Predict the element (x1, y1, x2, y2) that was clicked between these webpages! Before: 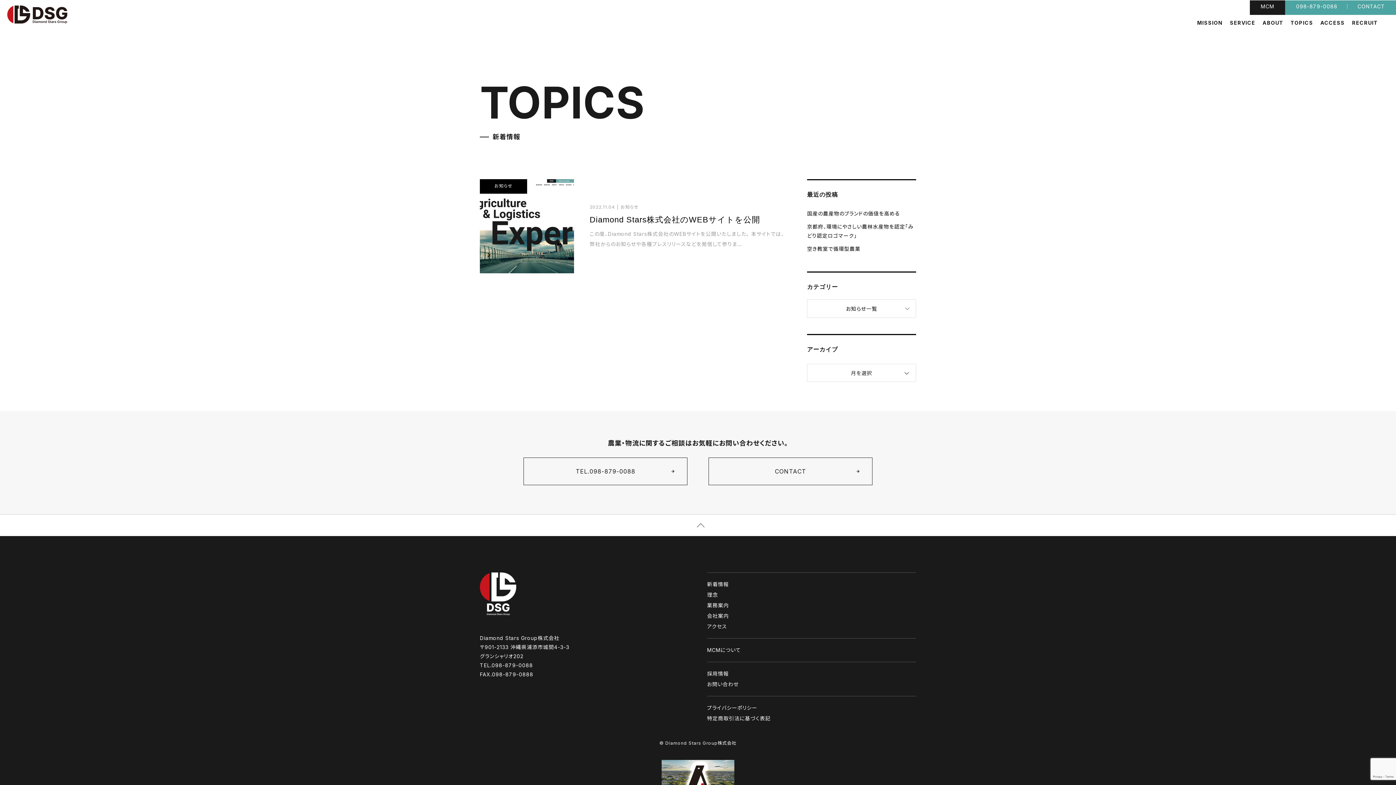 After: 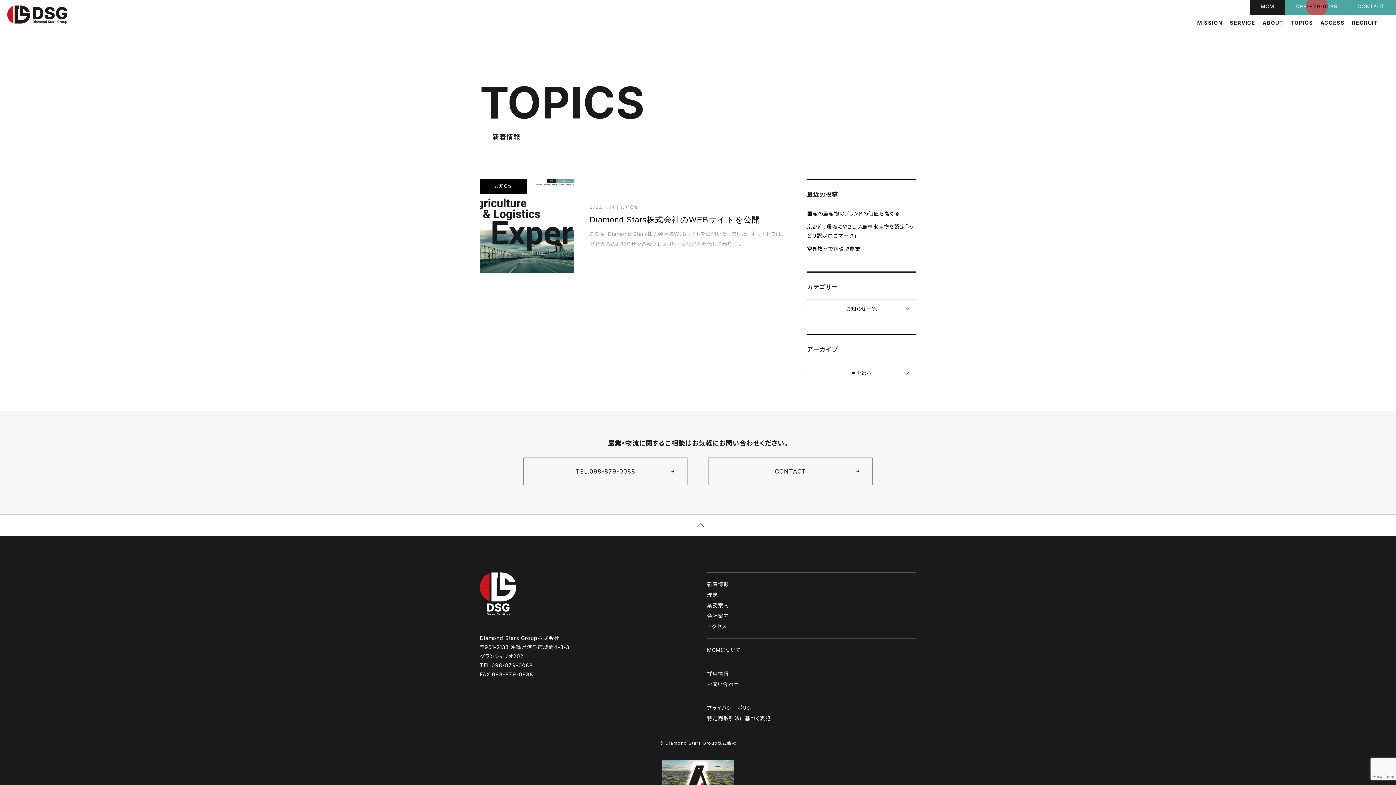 Action: label: 098-879-0088 bbox: (1289, -4, 1345, 16)